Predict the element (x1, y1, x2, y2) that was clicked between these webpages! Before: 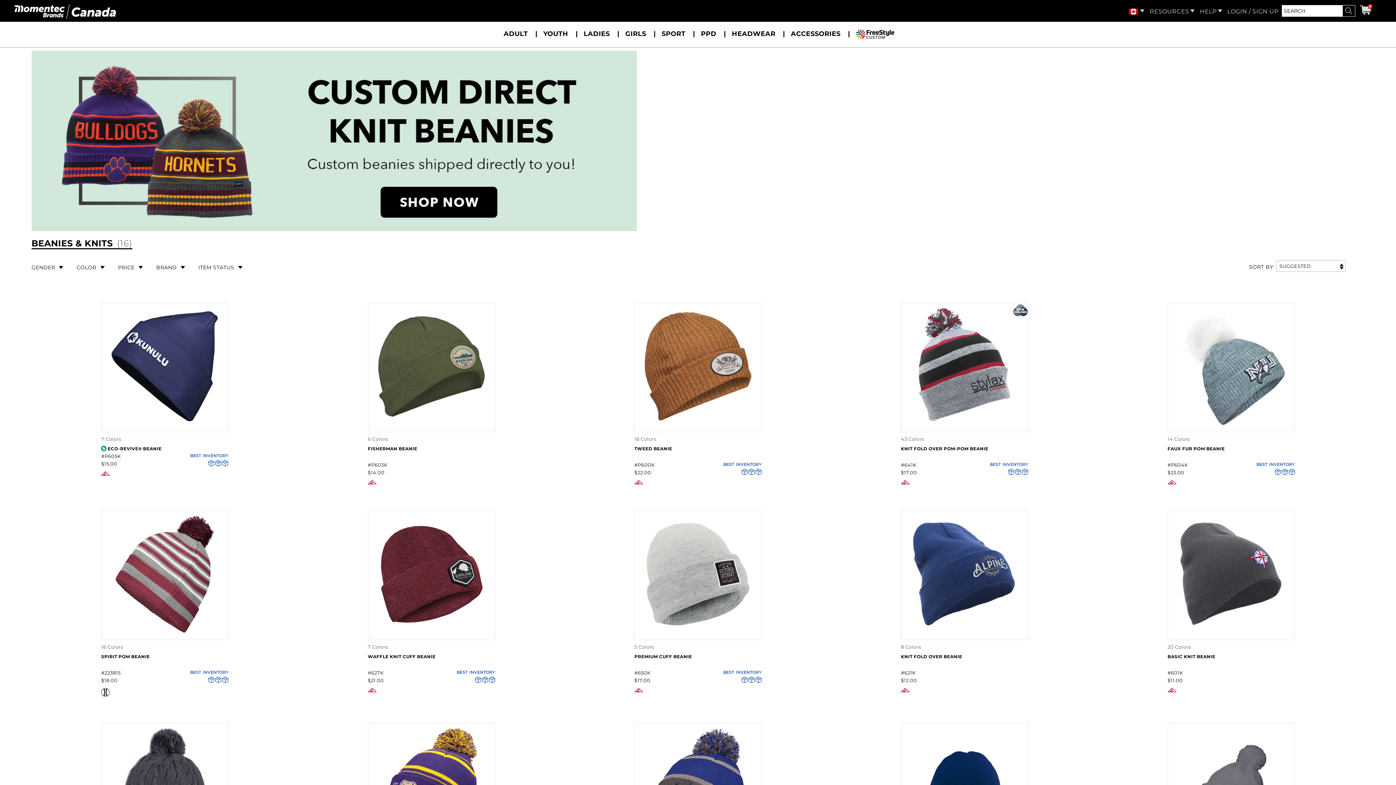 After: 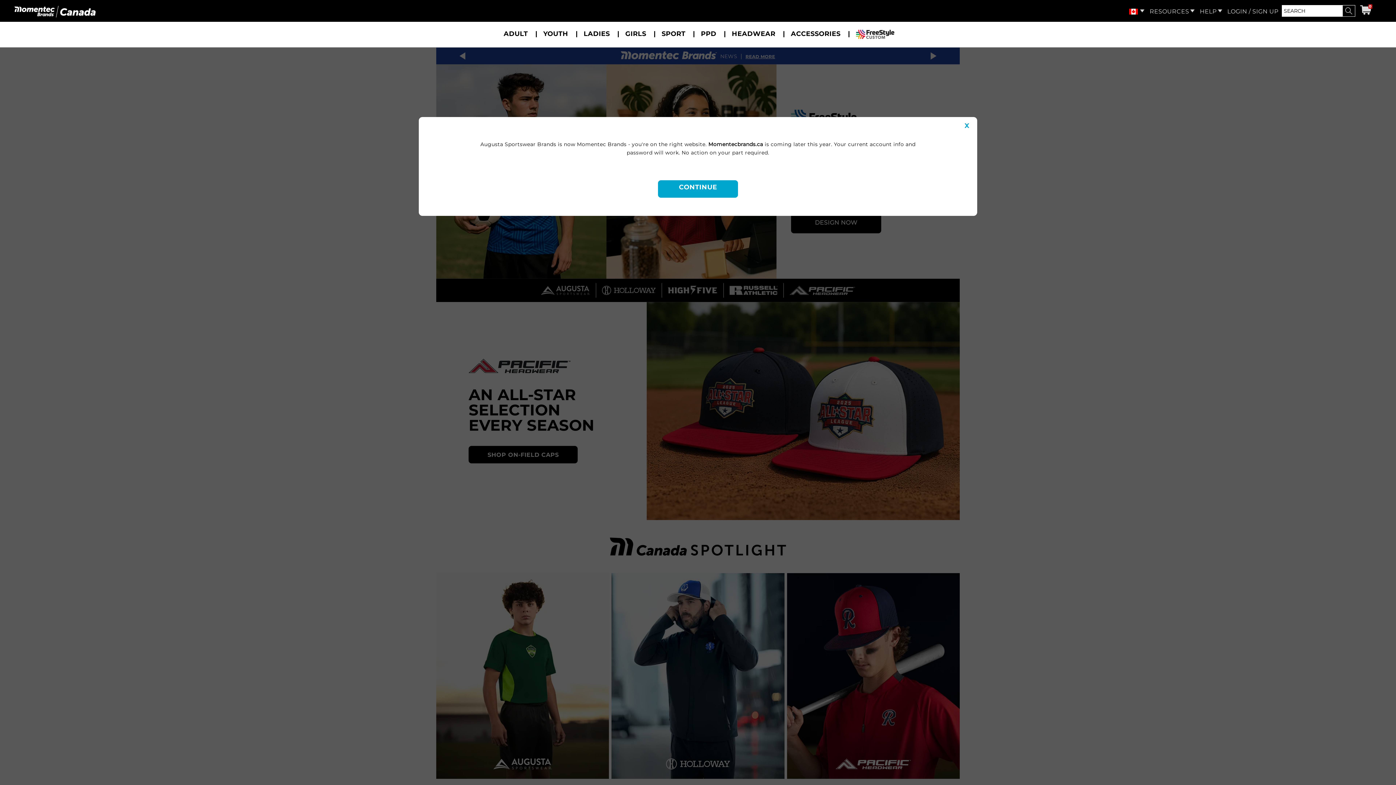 Action: bbox: (14, 8, 117, 13)